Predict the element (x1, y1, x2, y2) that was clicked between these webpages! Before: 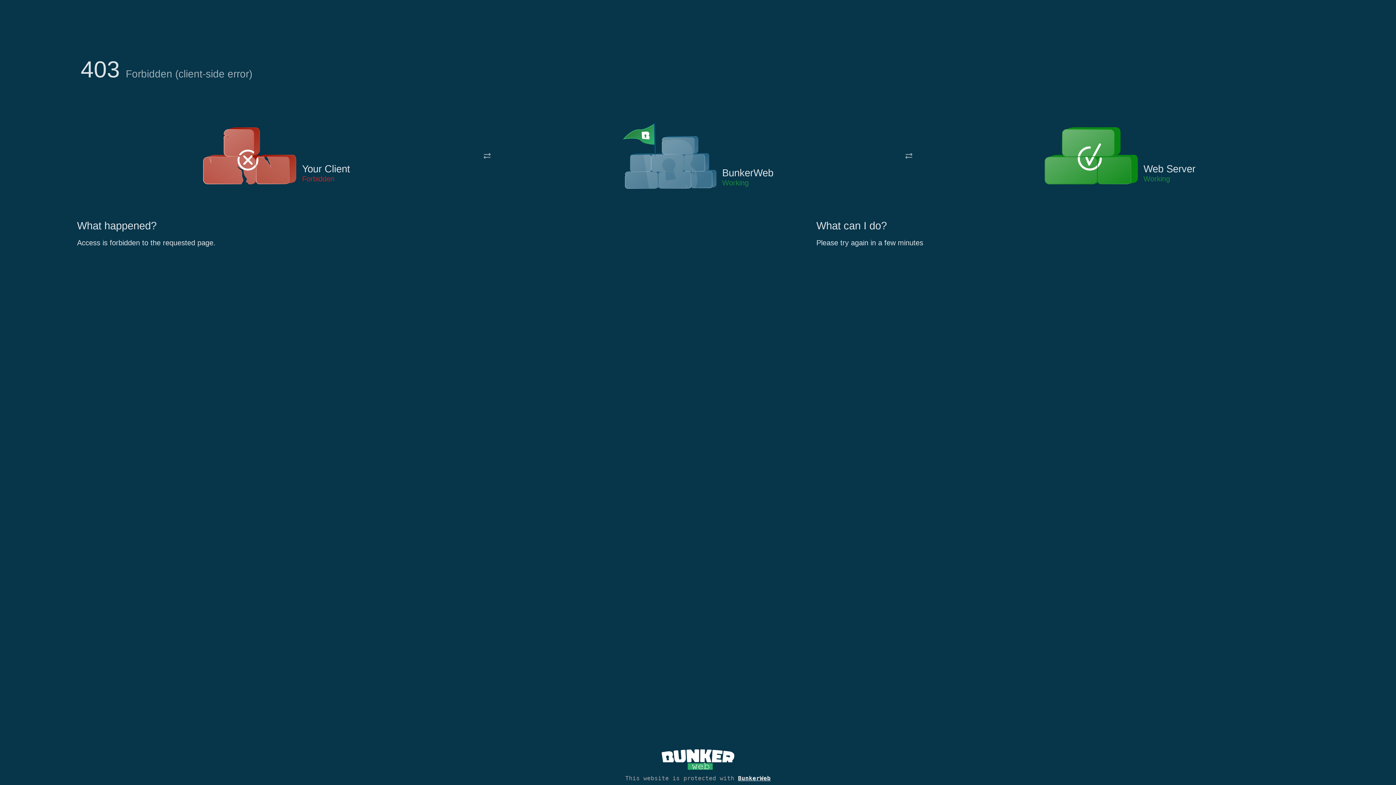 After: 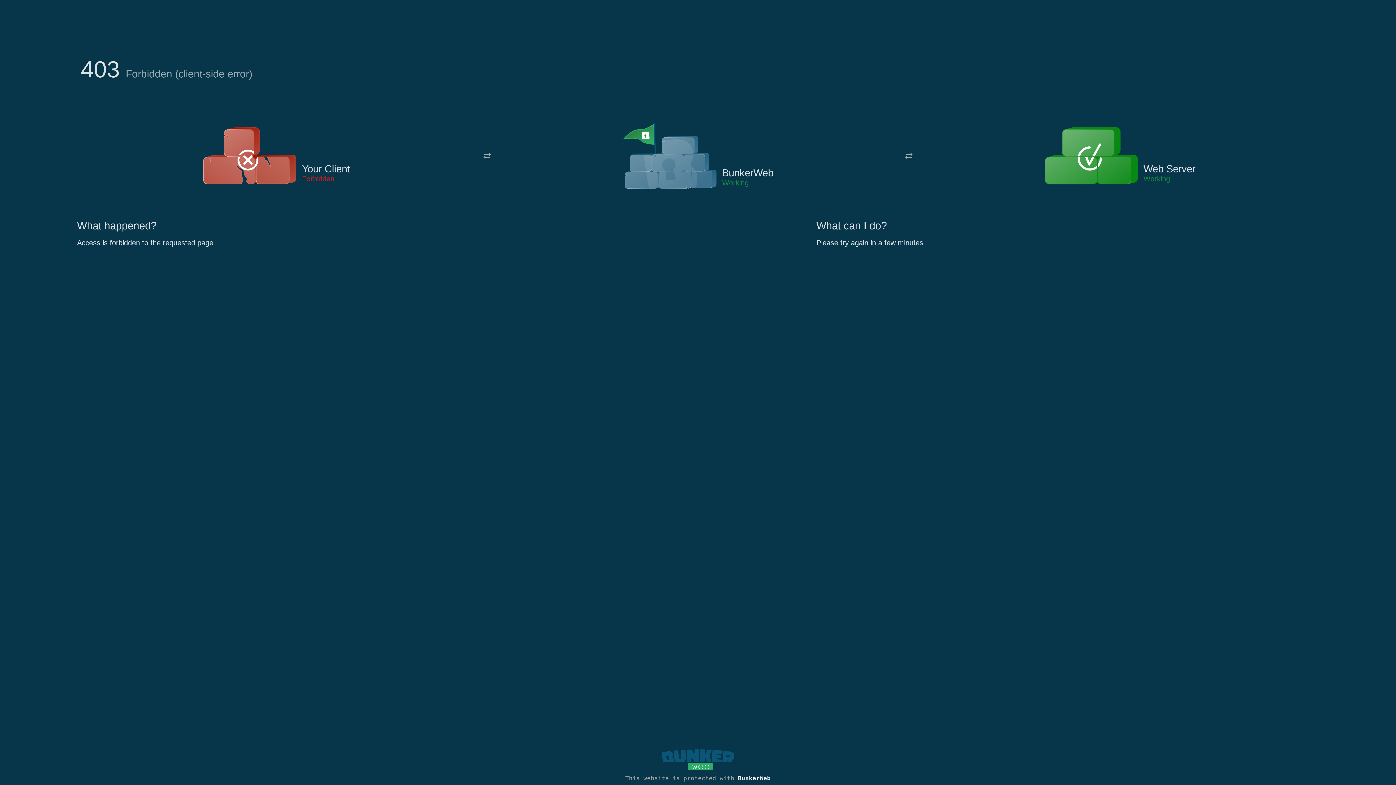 Action: bbox: (661, 765, 734, 773)